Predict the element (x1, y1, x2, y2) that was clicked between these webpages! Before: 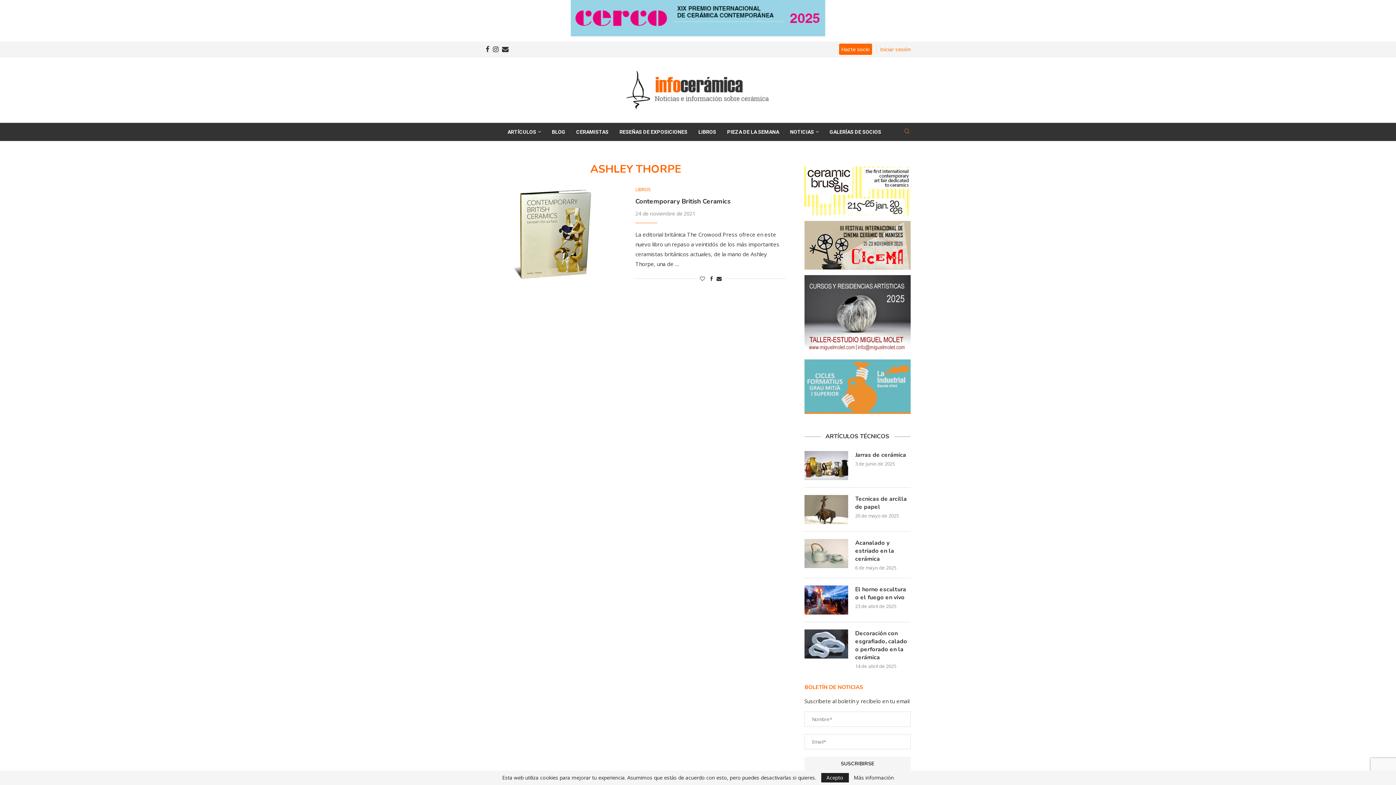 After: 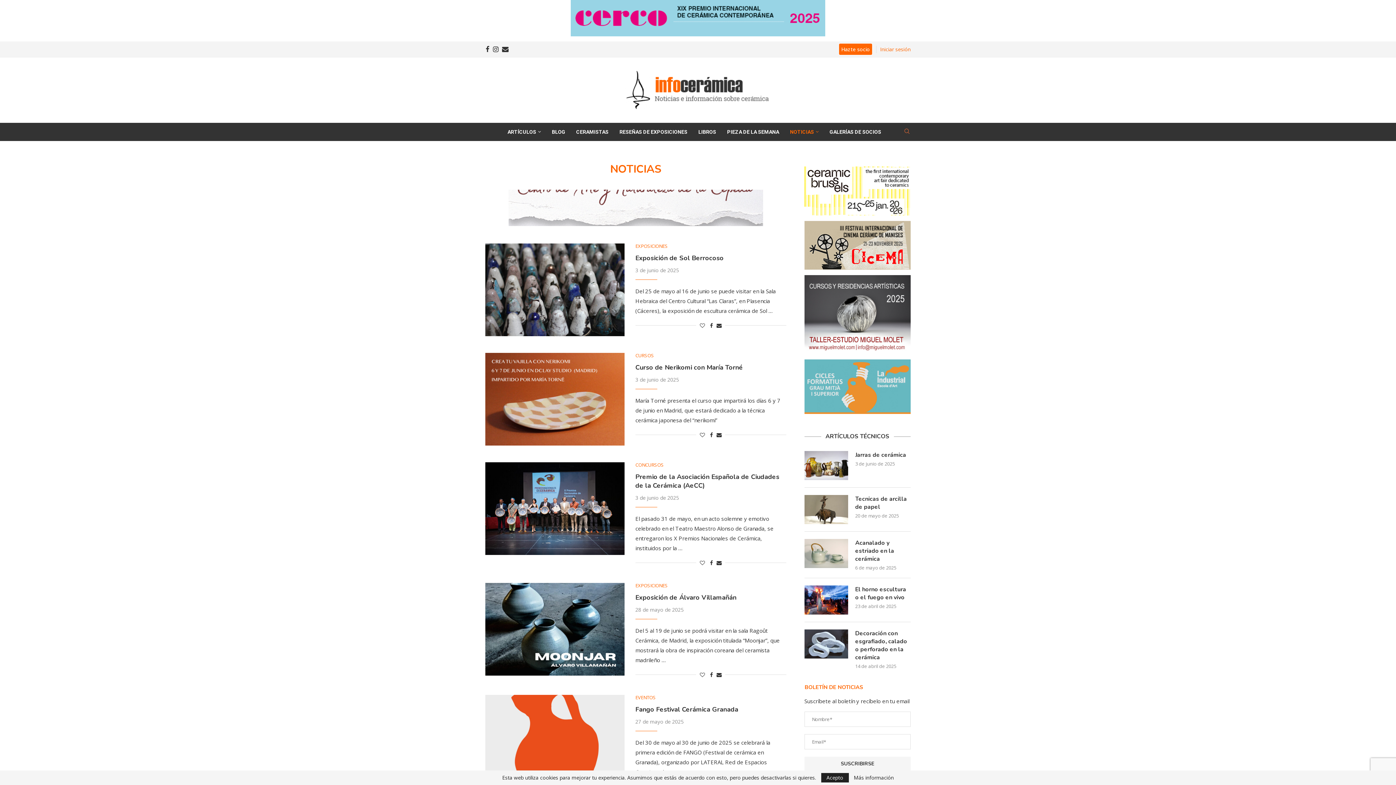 Action: label: NOTICIAS bbox: (790, 122, 818, 141)